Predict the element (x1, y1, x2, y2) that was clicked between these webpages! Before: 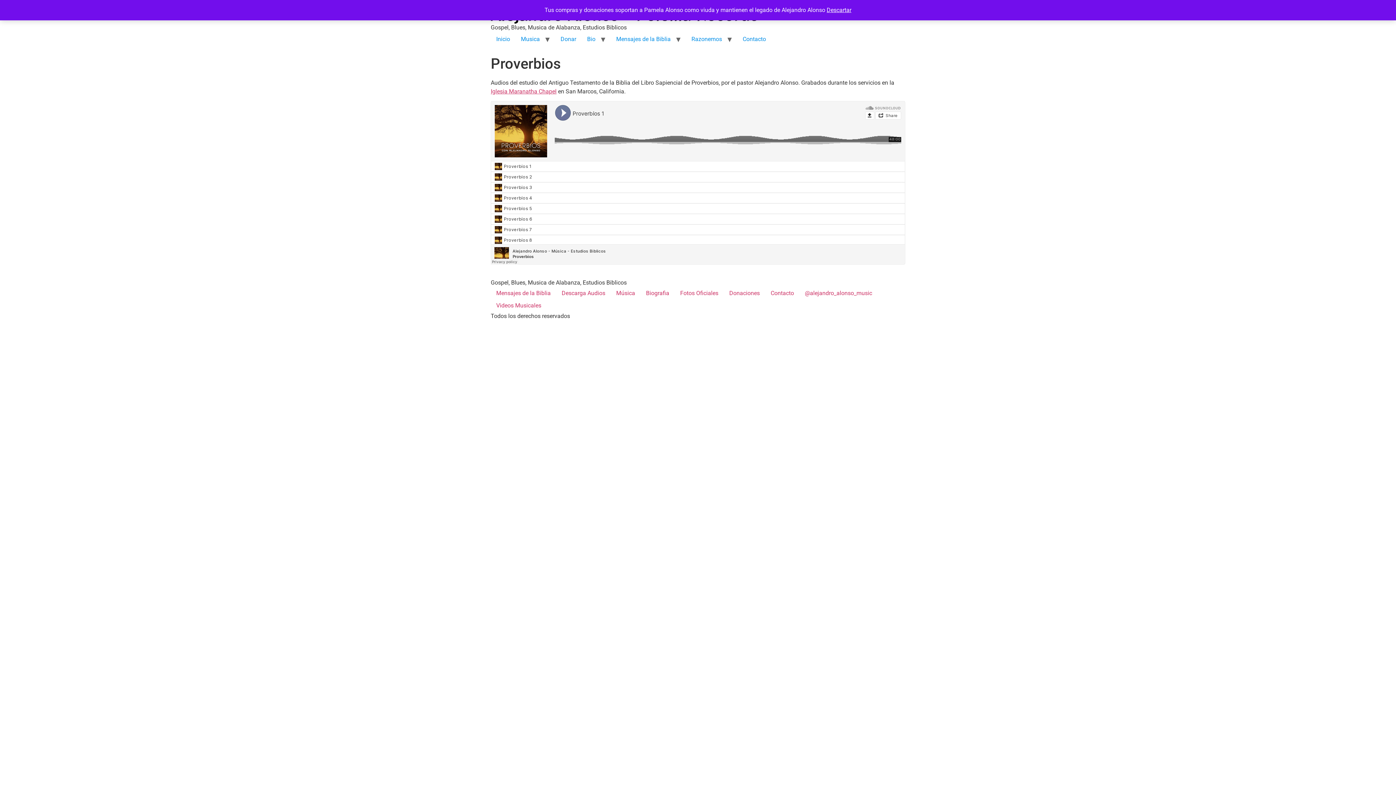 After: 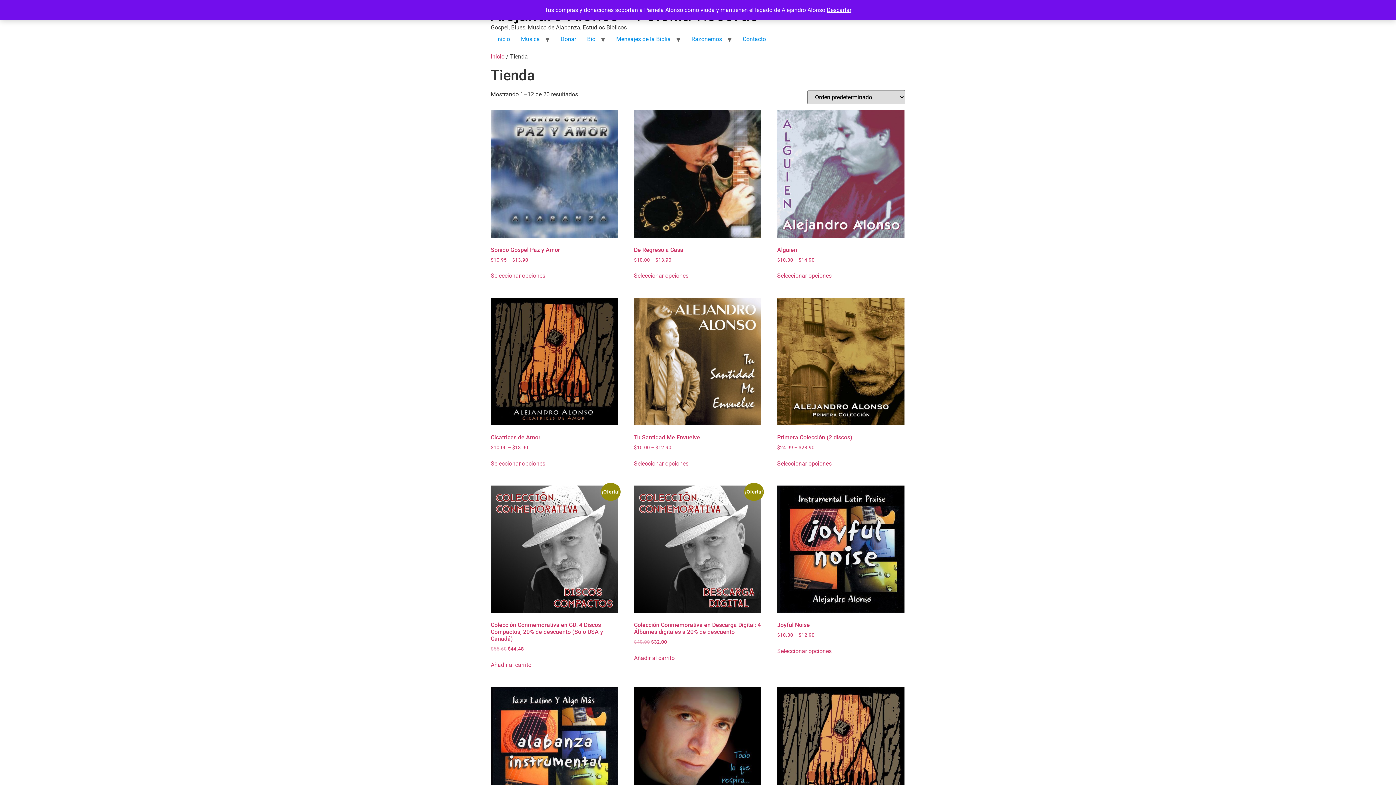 Action: bbox: (515, 32, 545, 46) label: Musica